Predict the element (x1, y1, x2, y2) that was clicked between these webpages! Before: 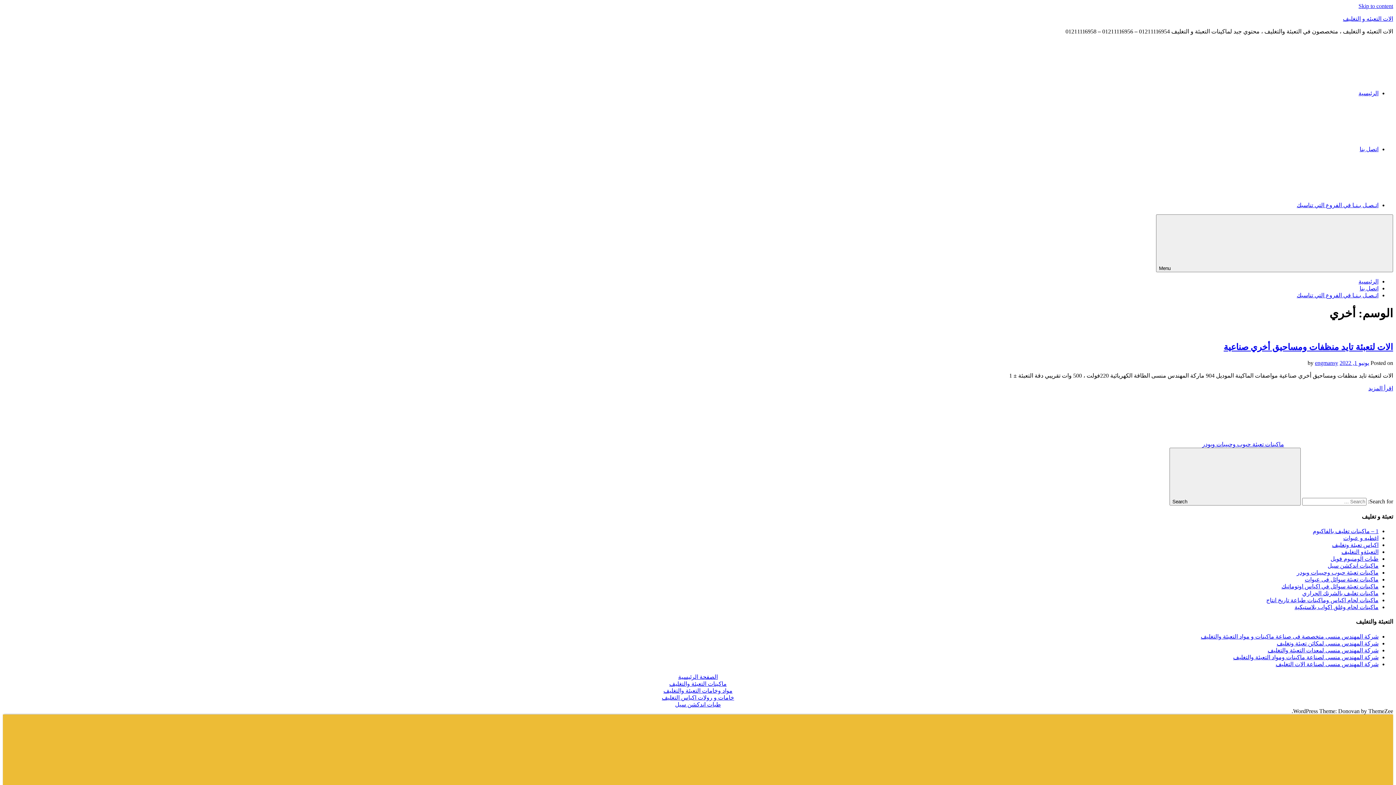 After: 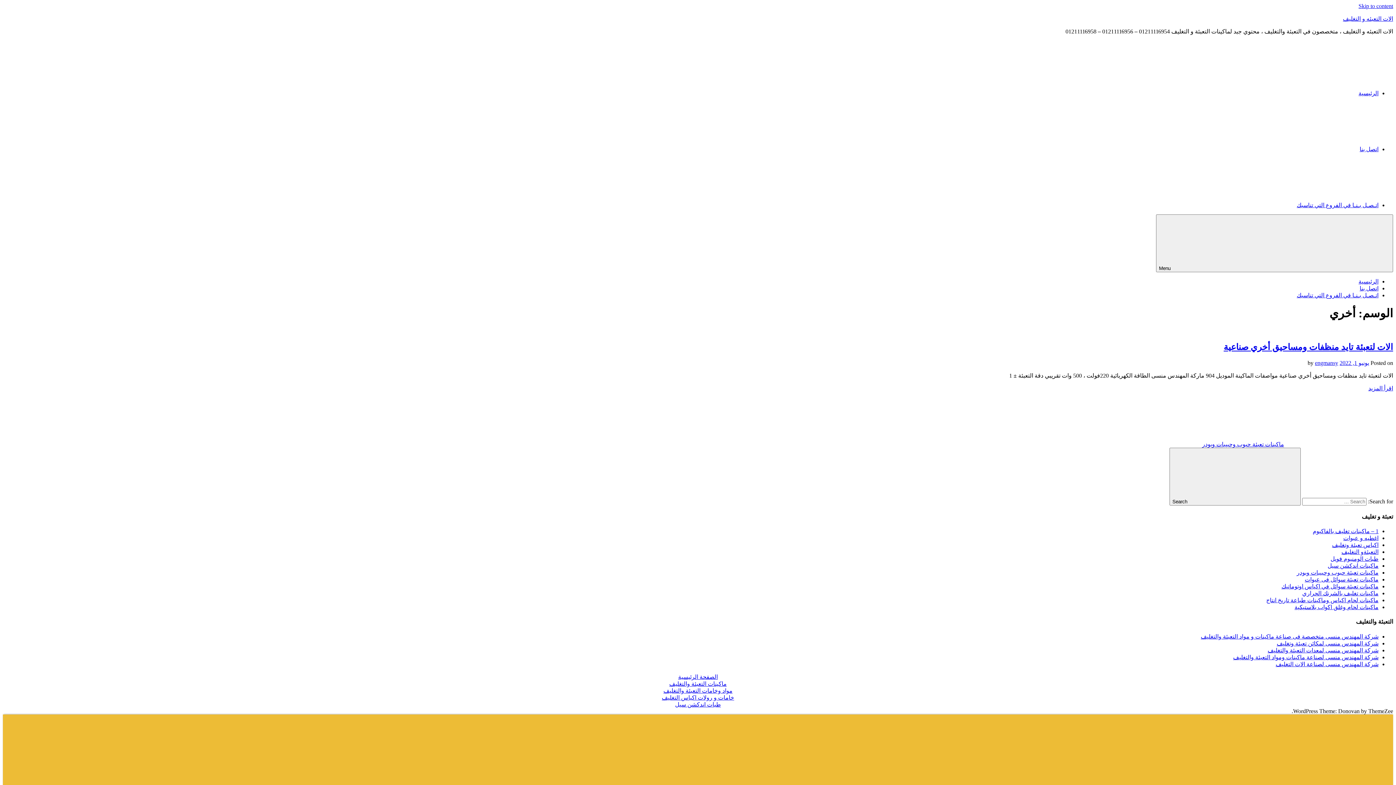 Action: label: ماكينات التعبئة والتغليف bbox: (669, 681, 726, 687)